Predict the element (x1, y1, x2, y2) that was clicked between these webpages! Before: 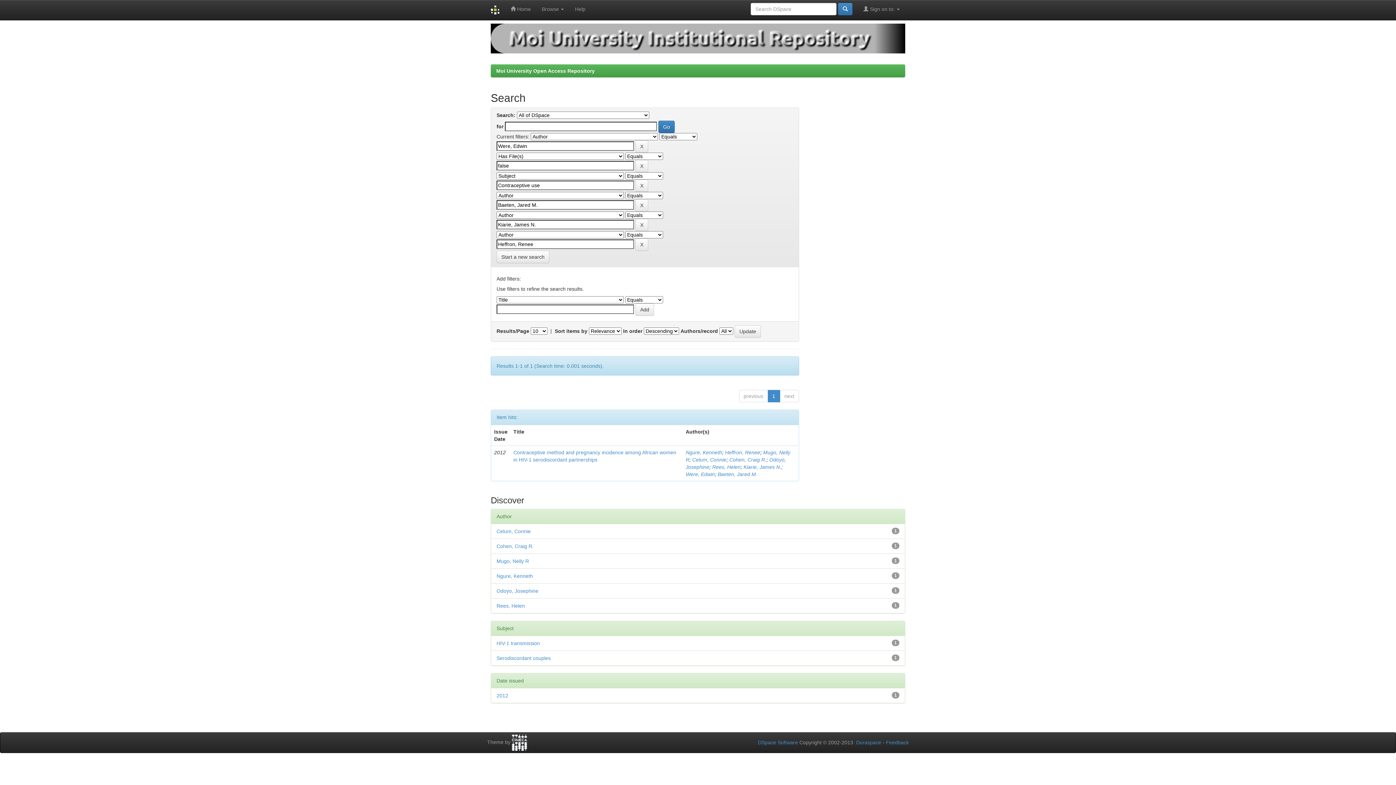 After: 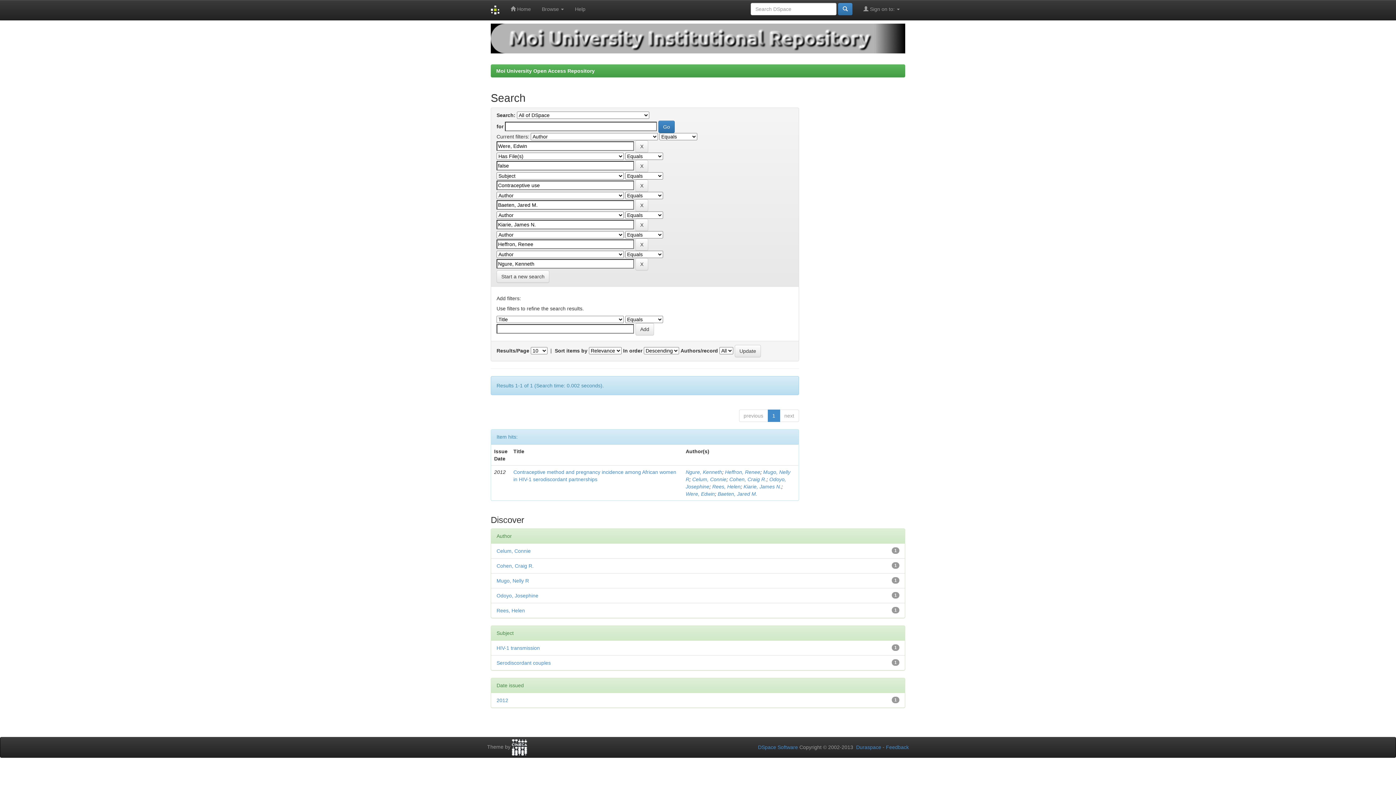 Action: bbox: (496, 573, 533, 579) label: Ngure, Kenneth